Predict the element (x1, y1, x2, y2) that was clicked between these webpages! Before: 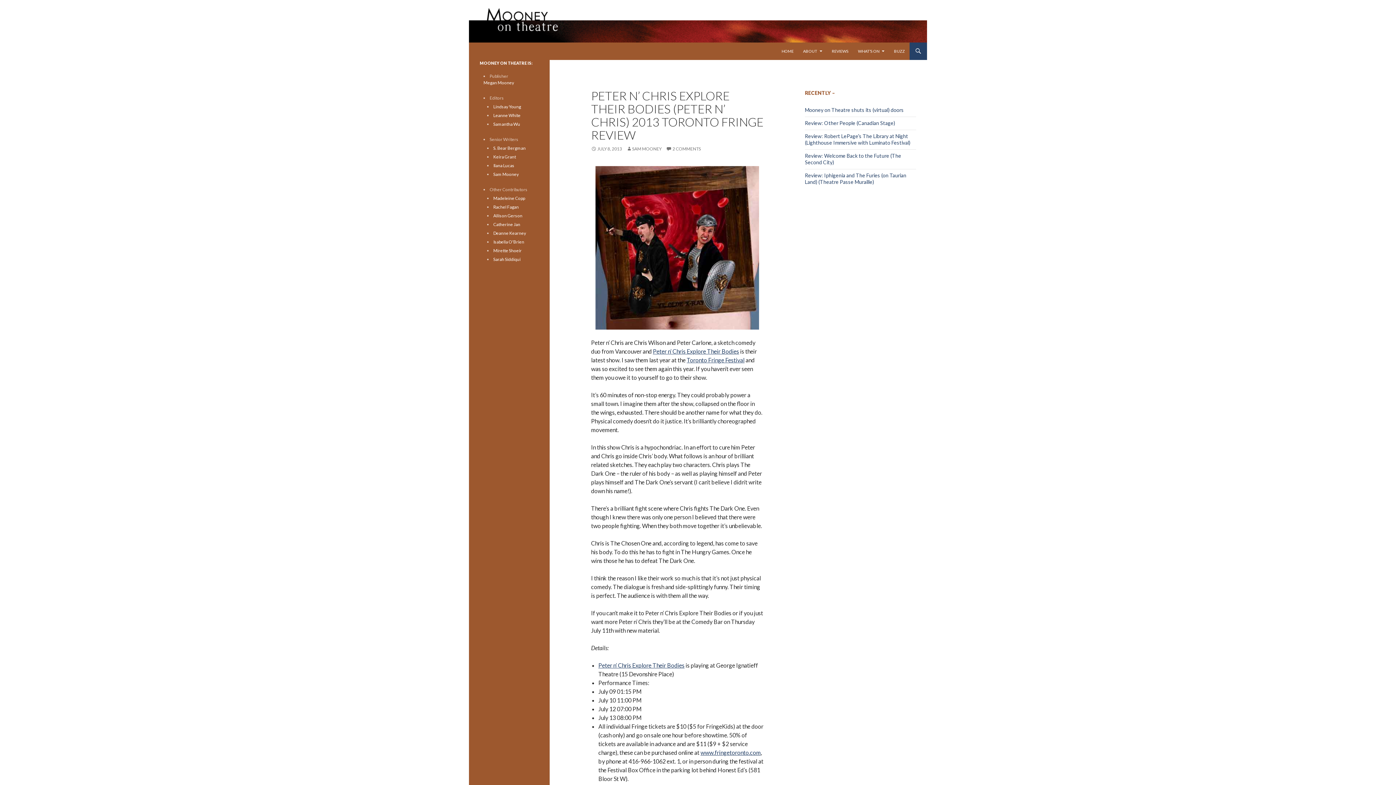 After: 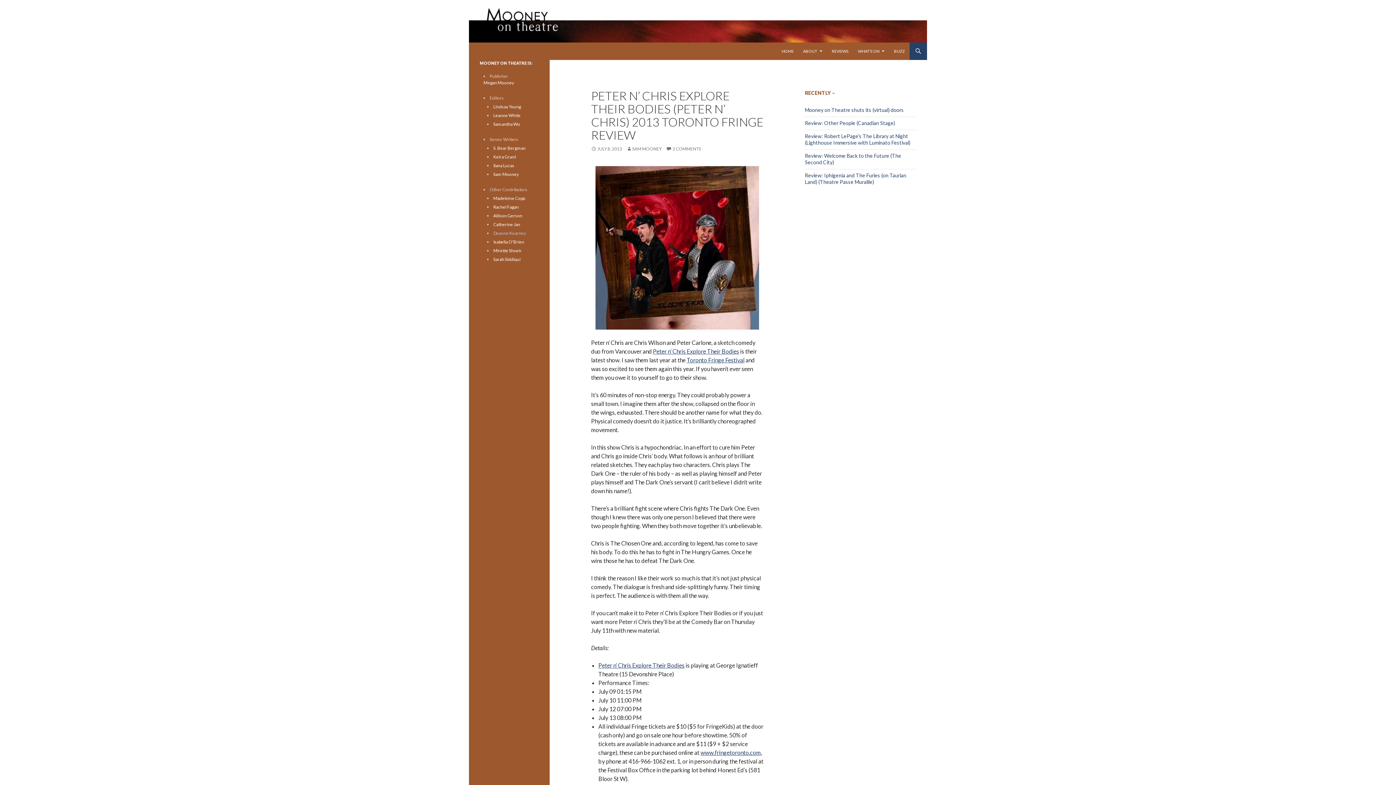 Action: bbox: (493, 230, 526, 236) label: Deanne Kearney